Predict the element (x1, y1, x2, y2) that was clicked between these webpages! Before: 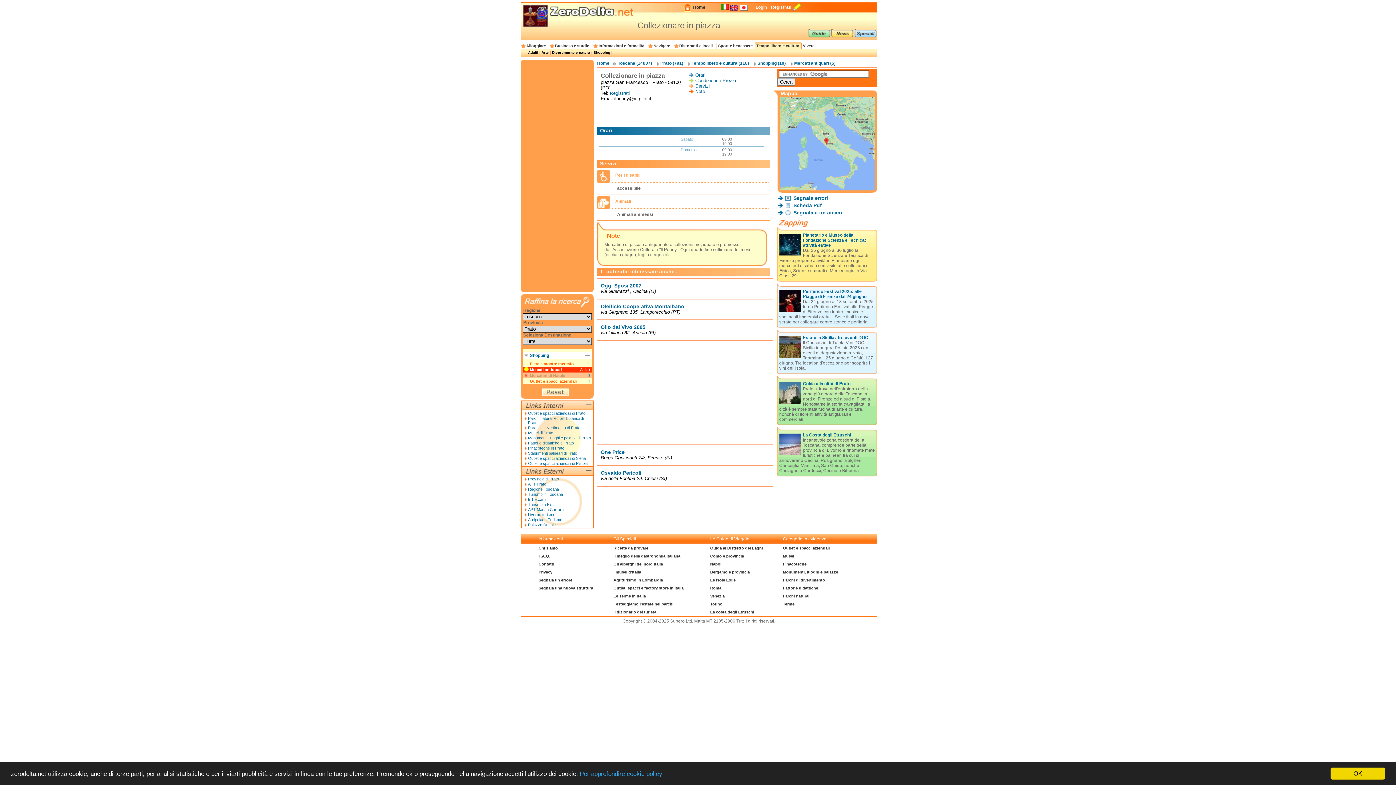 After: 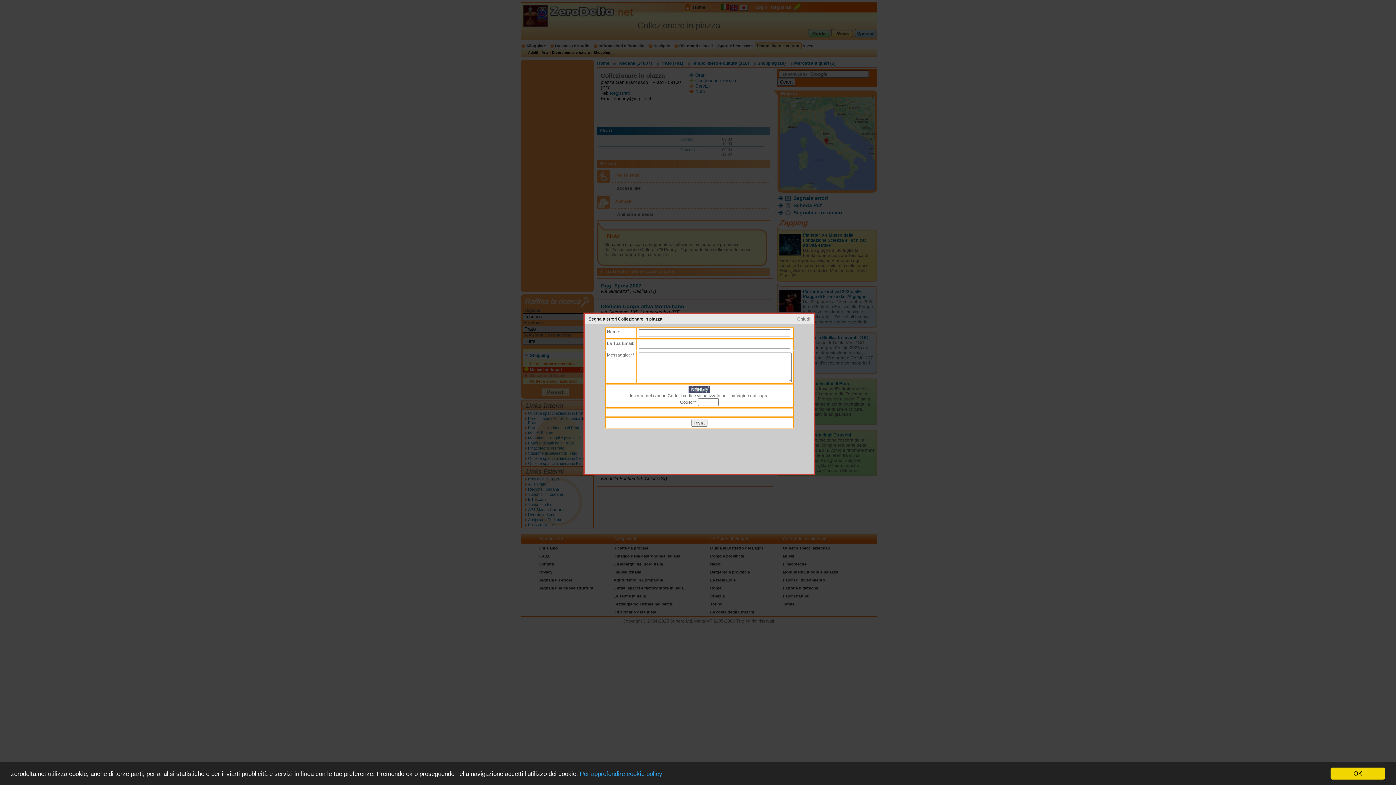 Action: bbox: (793, 195, 828, 201) label: Segnala errori